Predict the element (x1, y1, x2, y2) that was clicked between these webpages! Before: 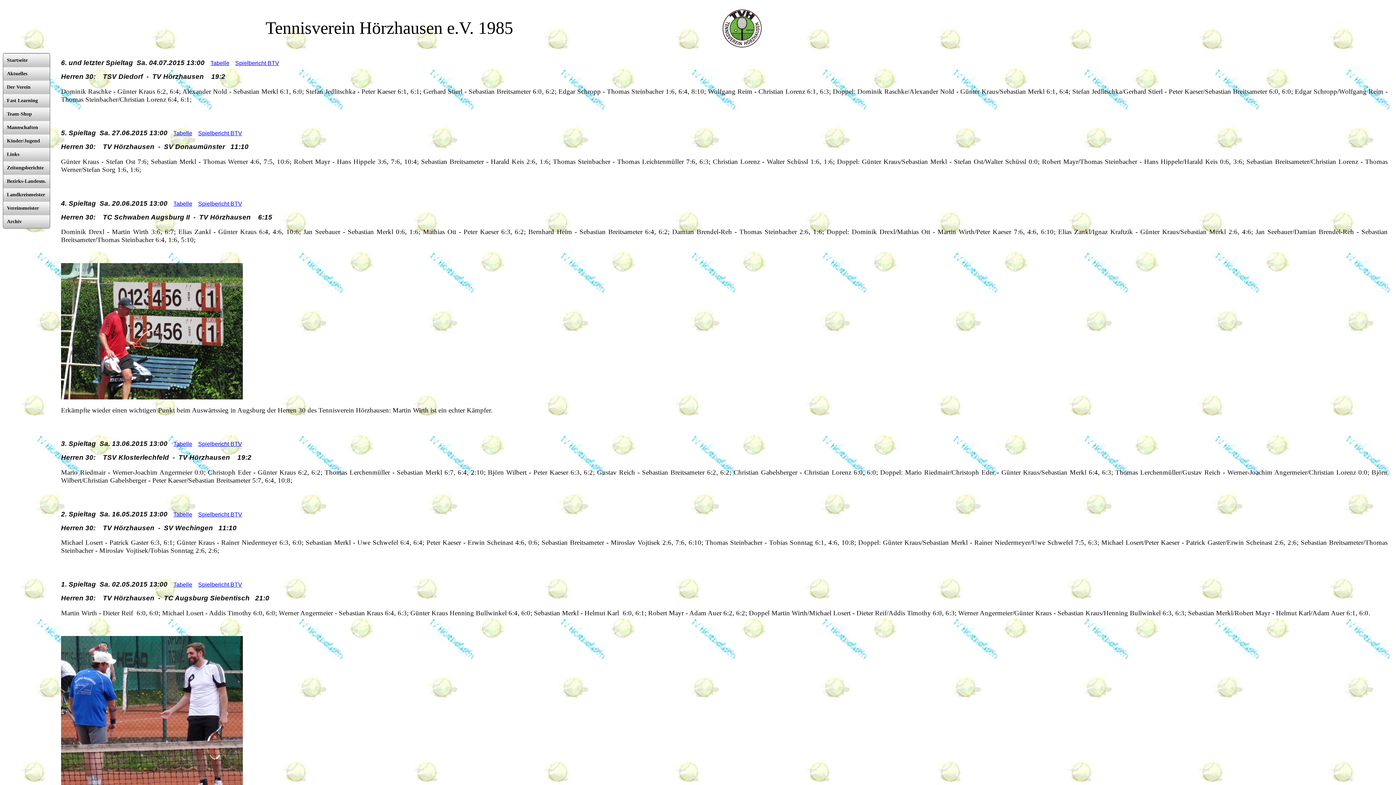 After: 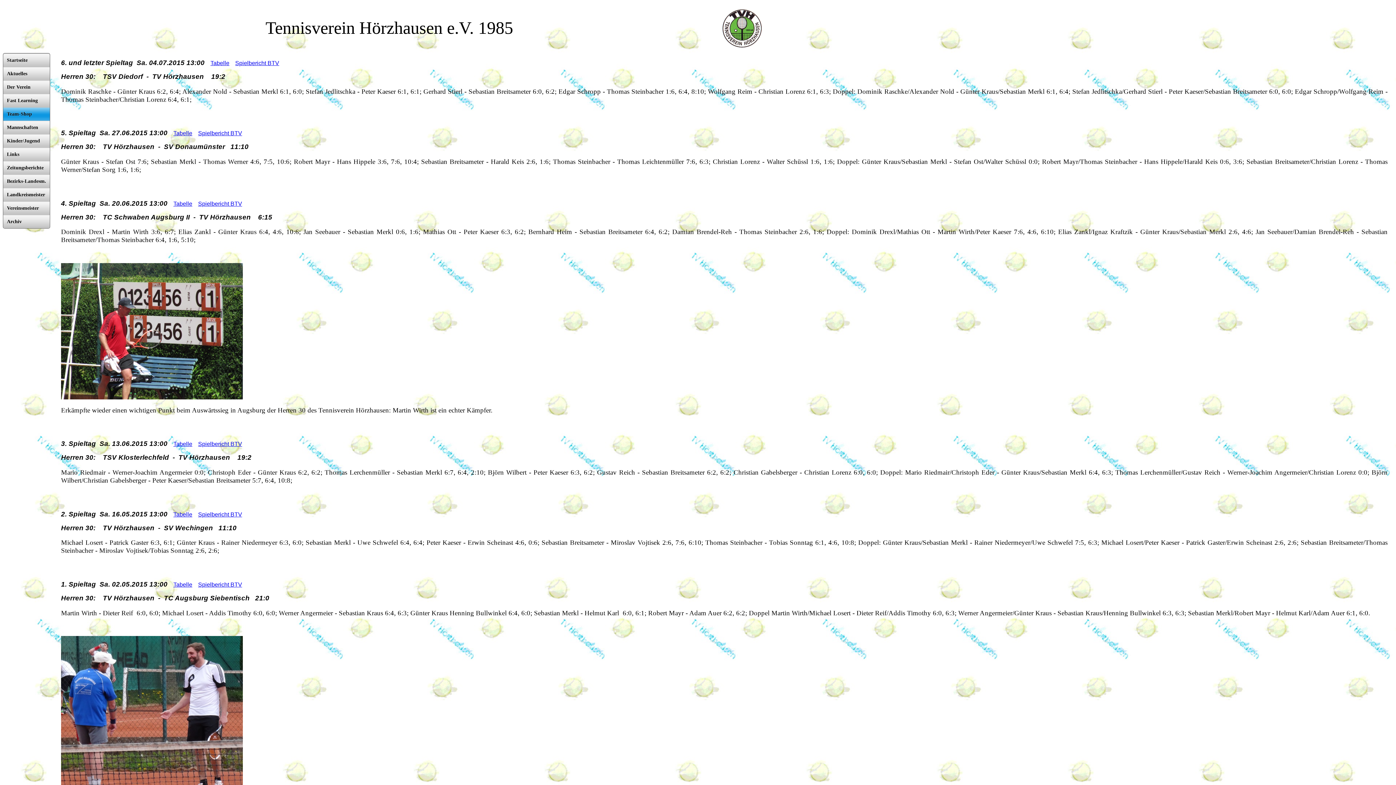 Action: bbox: (3, 107, 49, 120) label: Team-Shop